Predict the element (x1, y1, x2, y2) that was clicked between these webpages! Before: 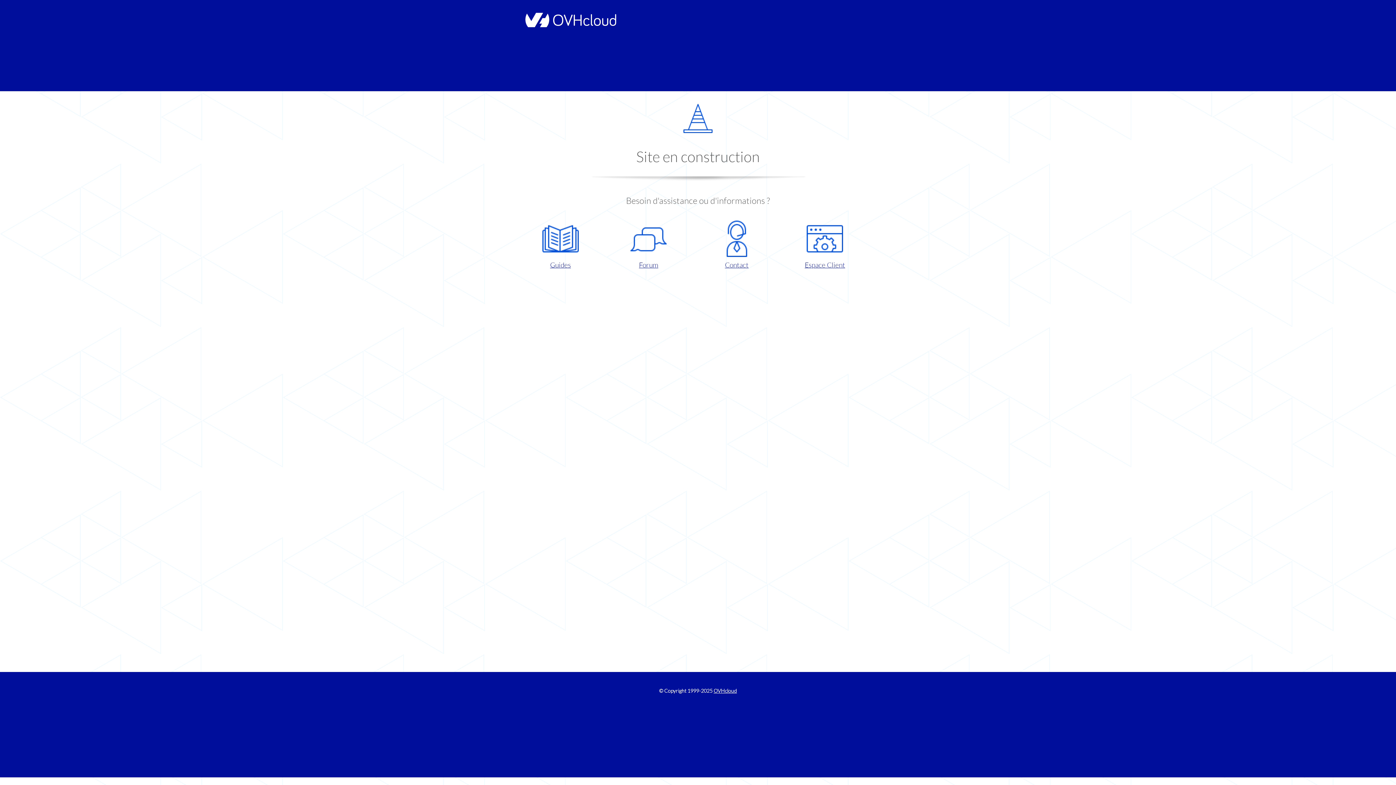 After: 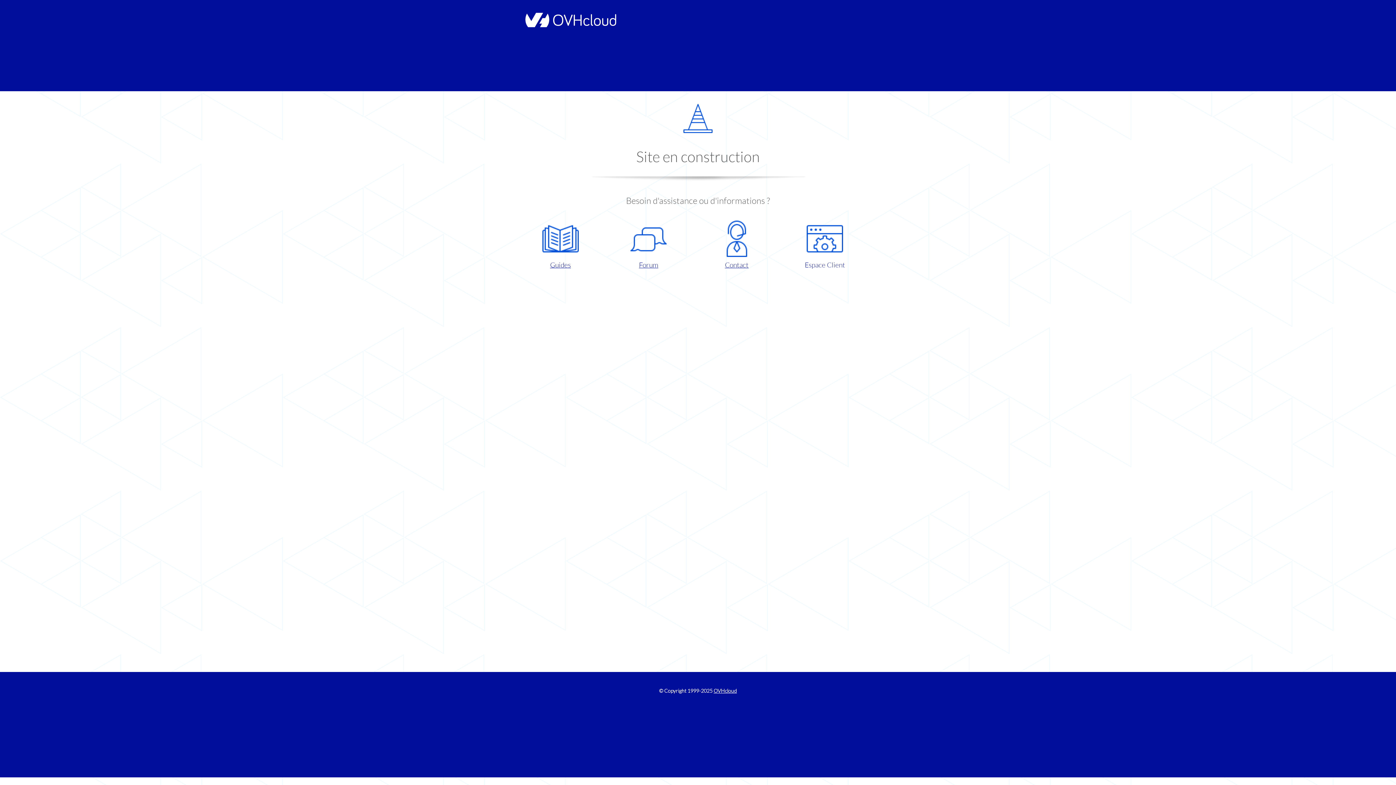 Action: bbox: (786, 220, 863, 270) label: Espace Client